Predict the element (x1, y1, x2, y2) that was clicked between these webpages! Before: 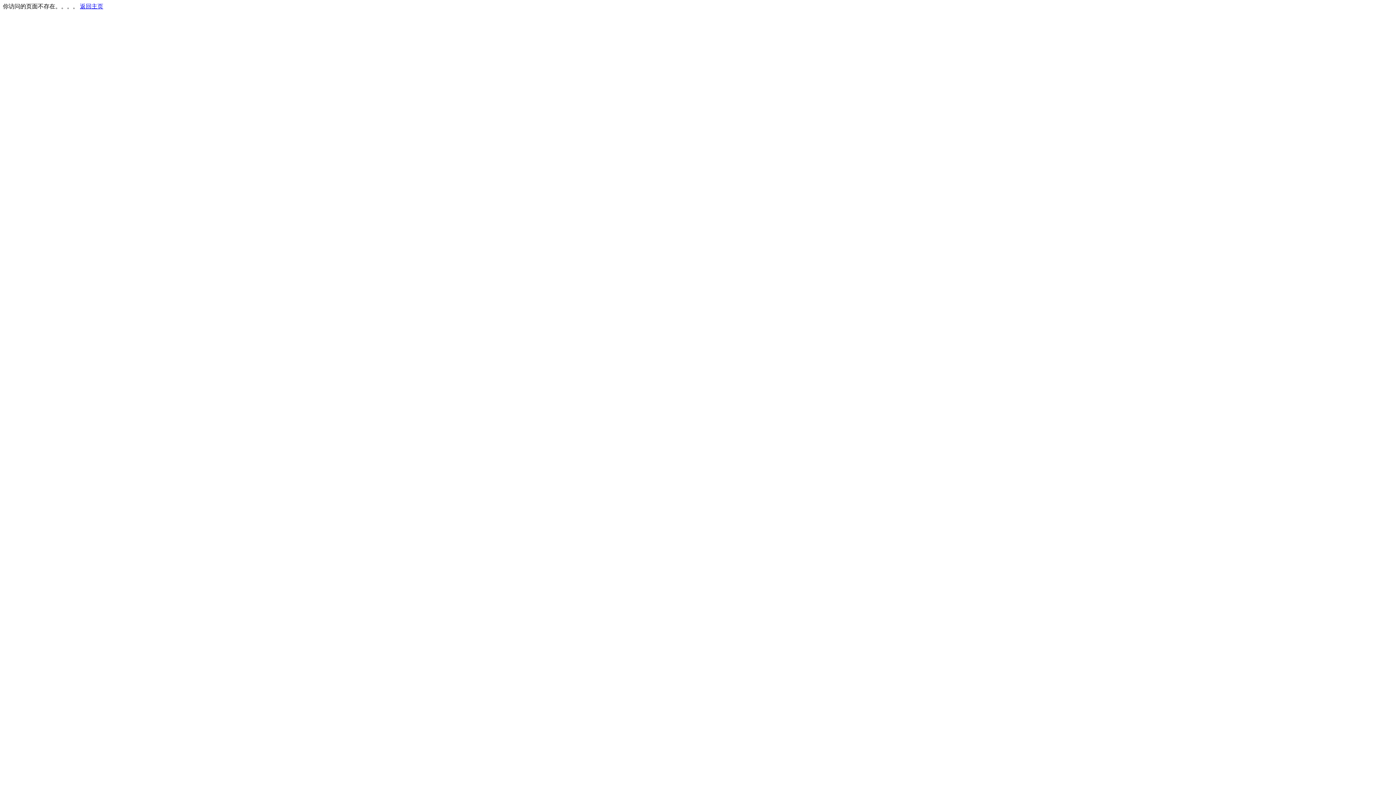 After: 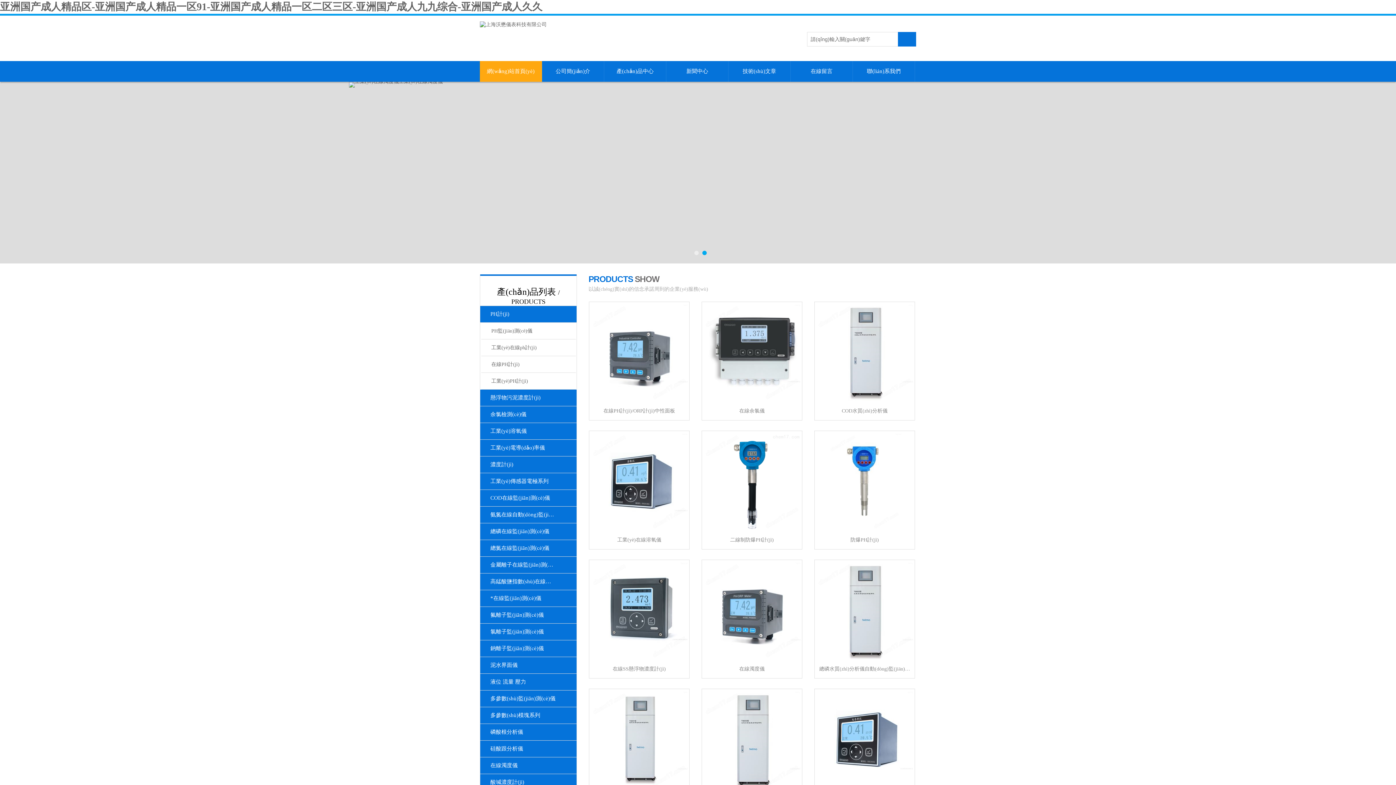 Action: bbox: (80, 3, 103, 9) label: 返回主页